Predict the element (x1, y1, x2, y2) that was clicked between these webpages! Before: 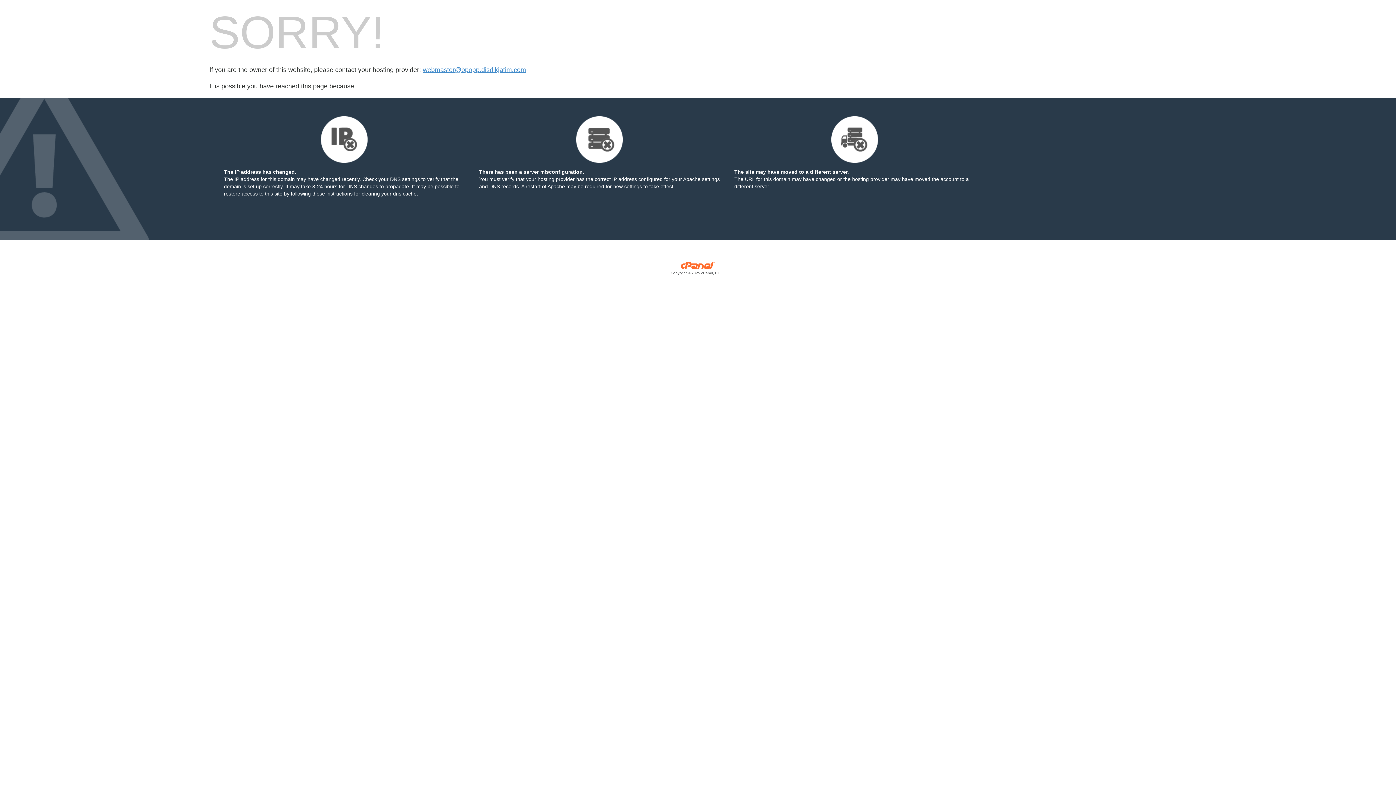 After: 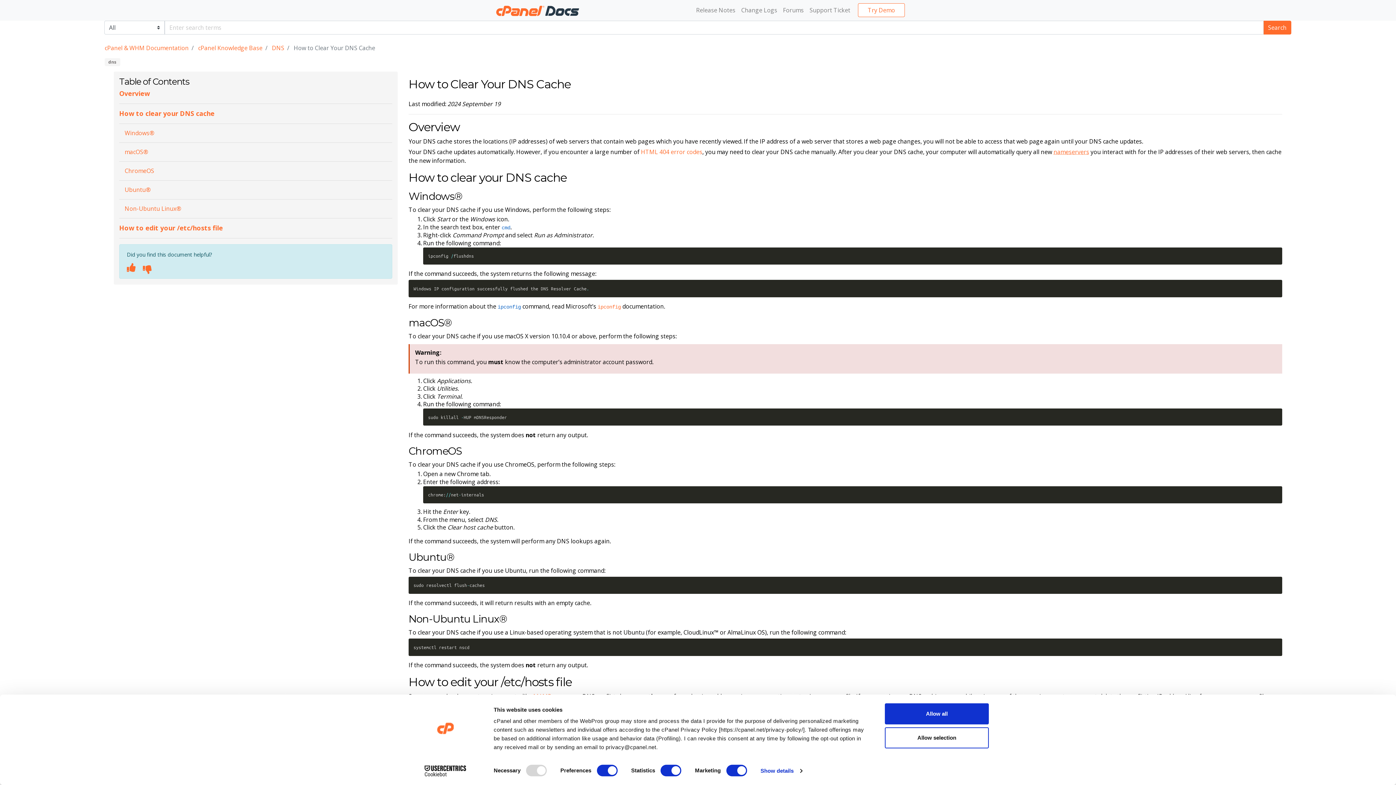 Action: bbox: (290, 190, 352, 196) label: following these instructions